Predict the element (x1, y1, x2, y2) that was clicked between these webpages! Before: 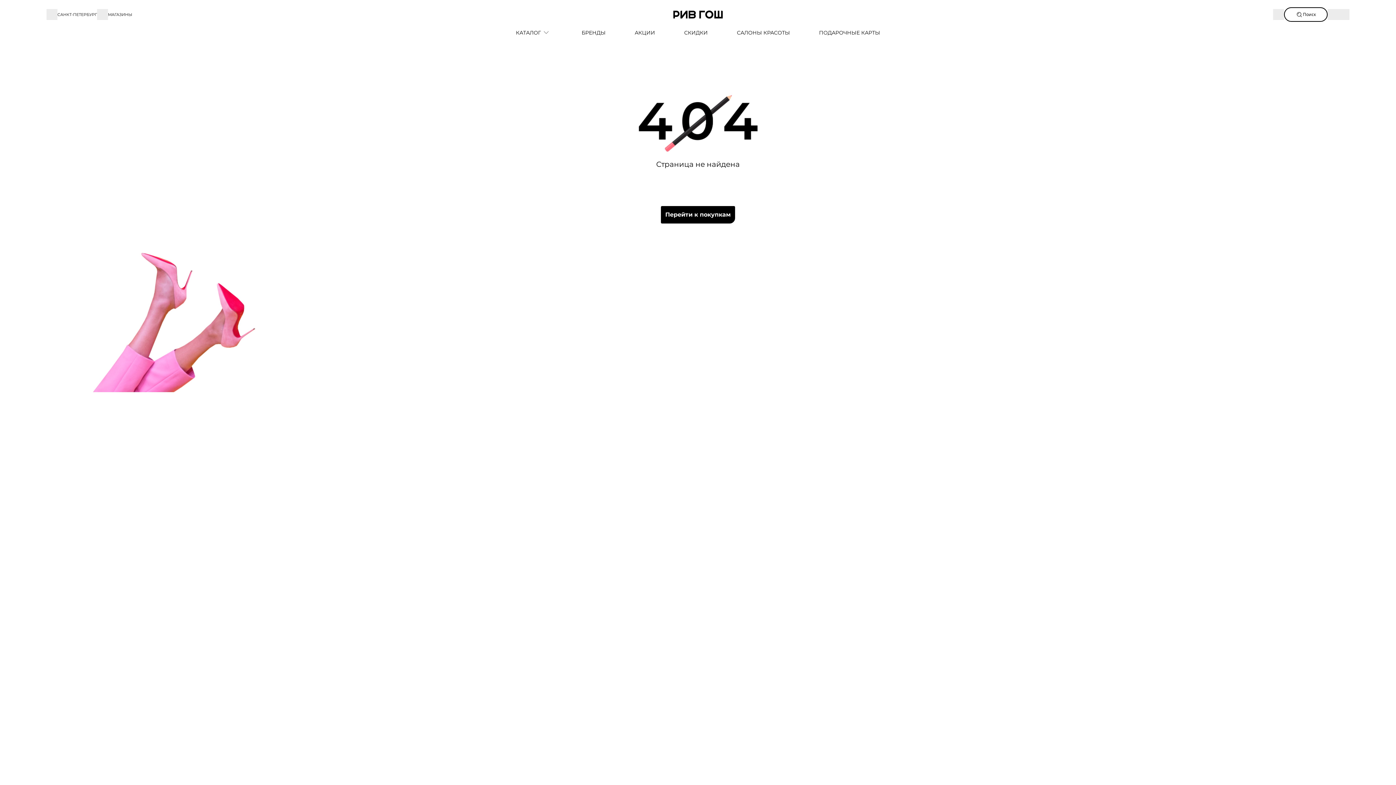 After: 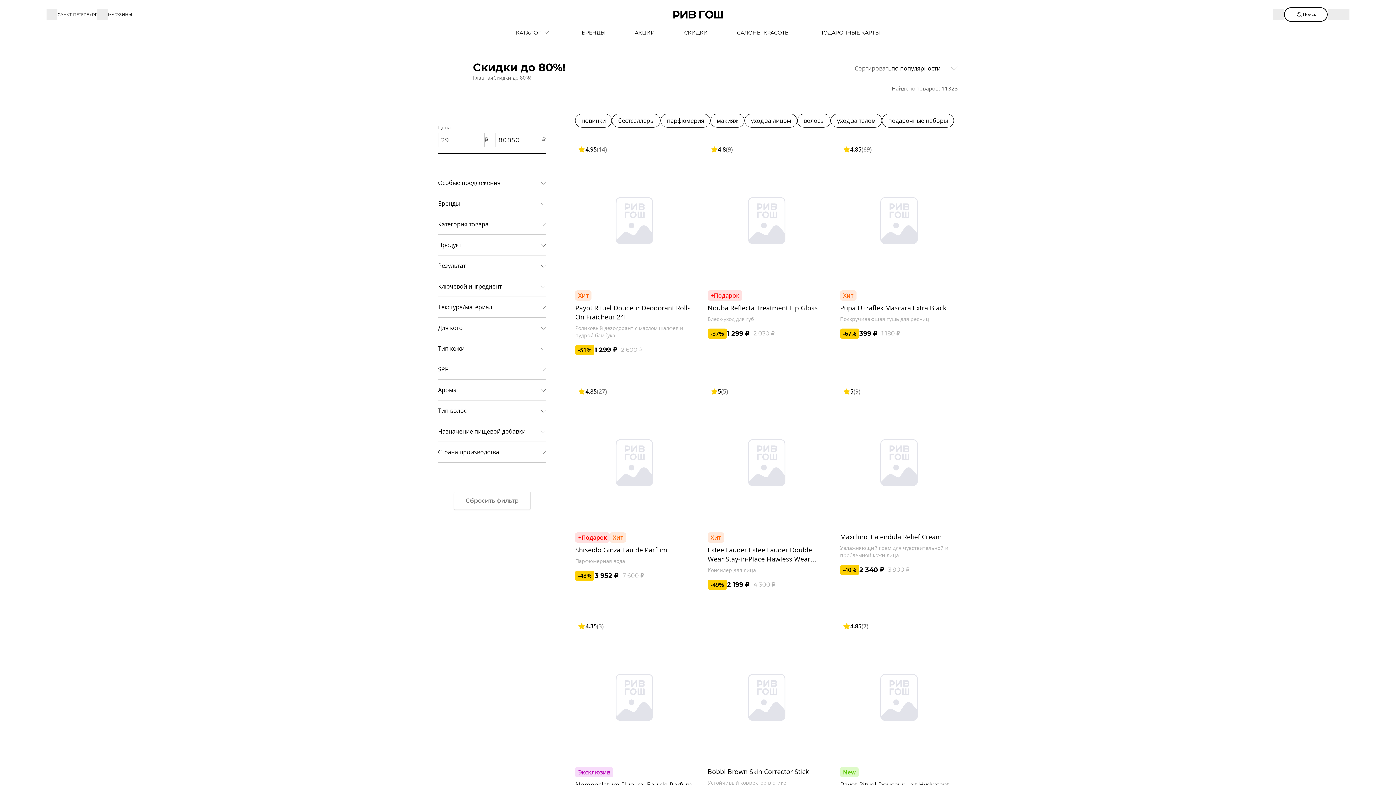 Action: label: СКИДКИ bbox: (669, 29, 722, 36)